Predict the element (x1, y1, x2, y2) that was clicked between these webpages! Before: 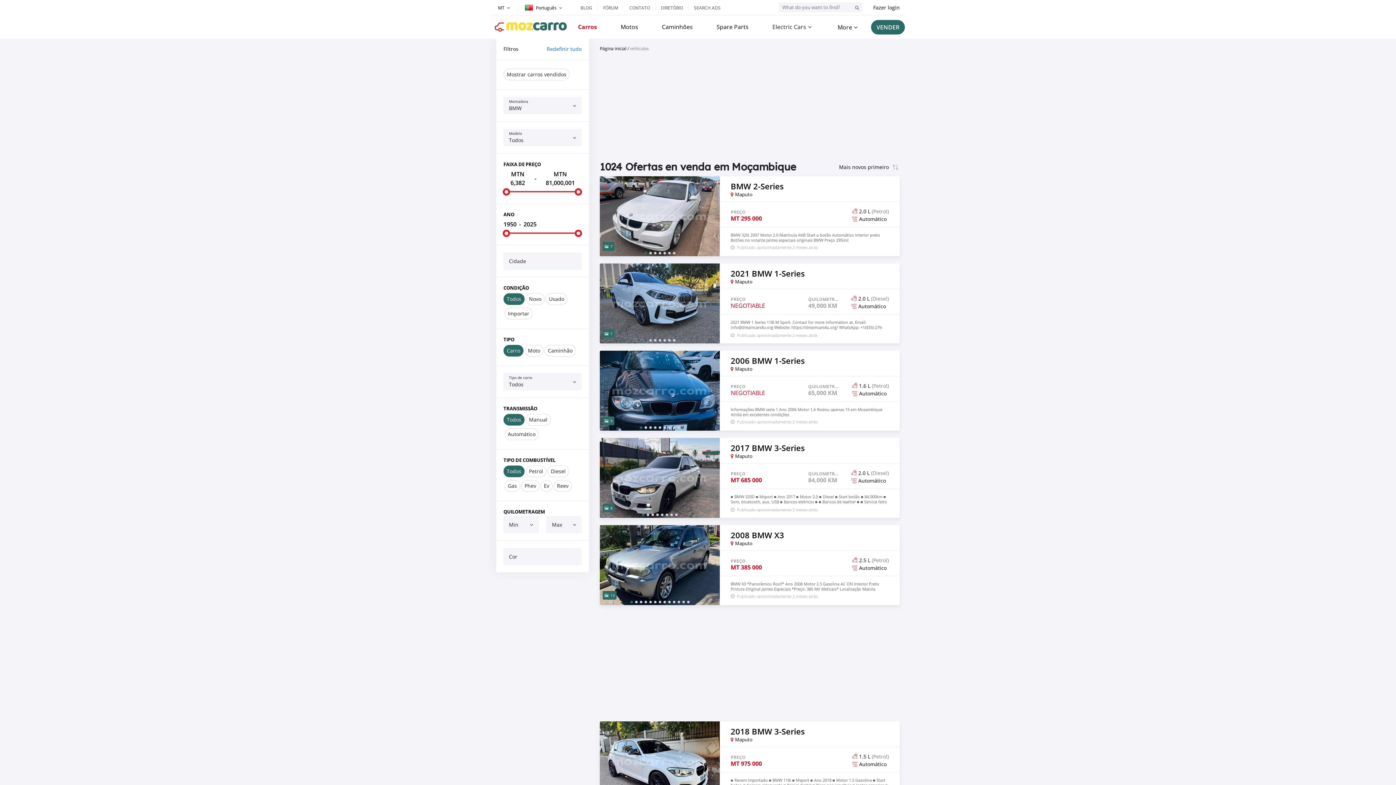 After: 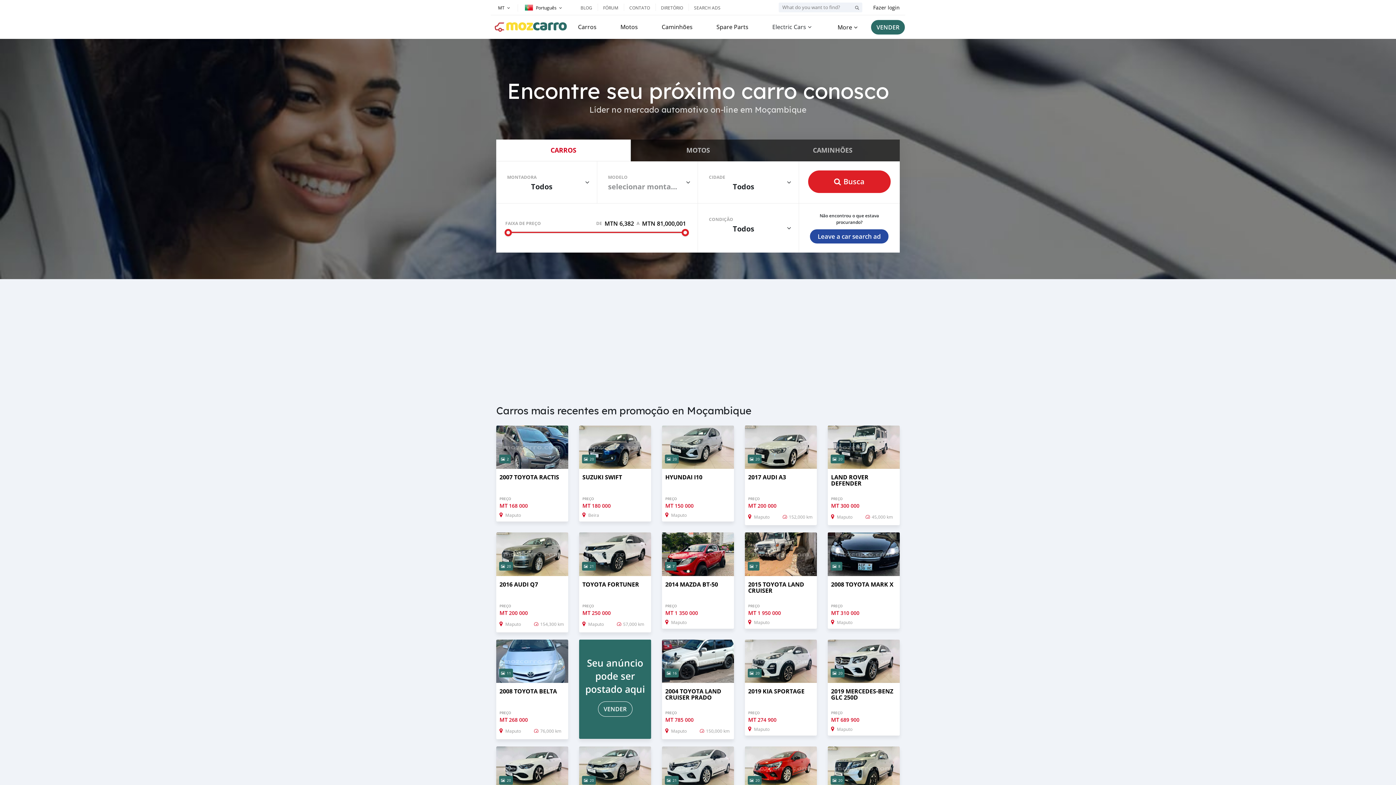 Action: bbox: (494, 23, 567, 29)